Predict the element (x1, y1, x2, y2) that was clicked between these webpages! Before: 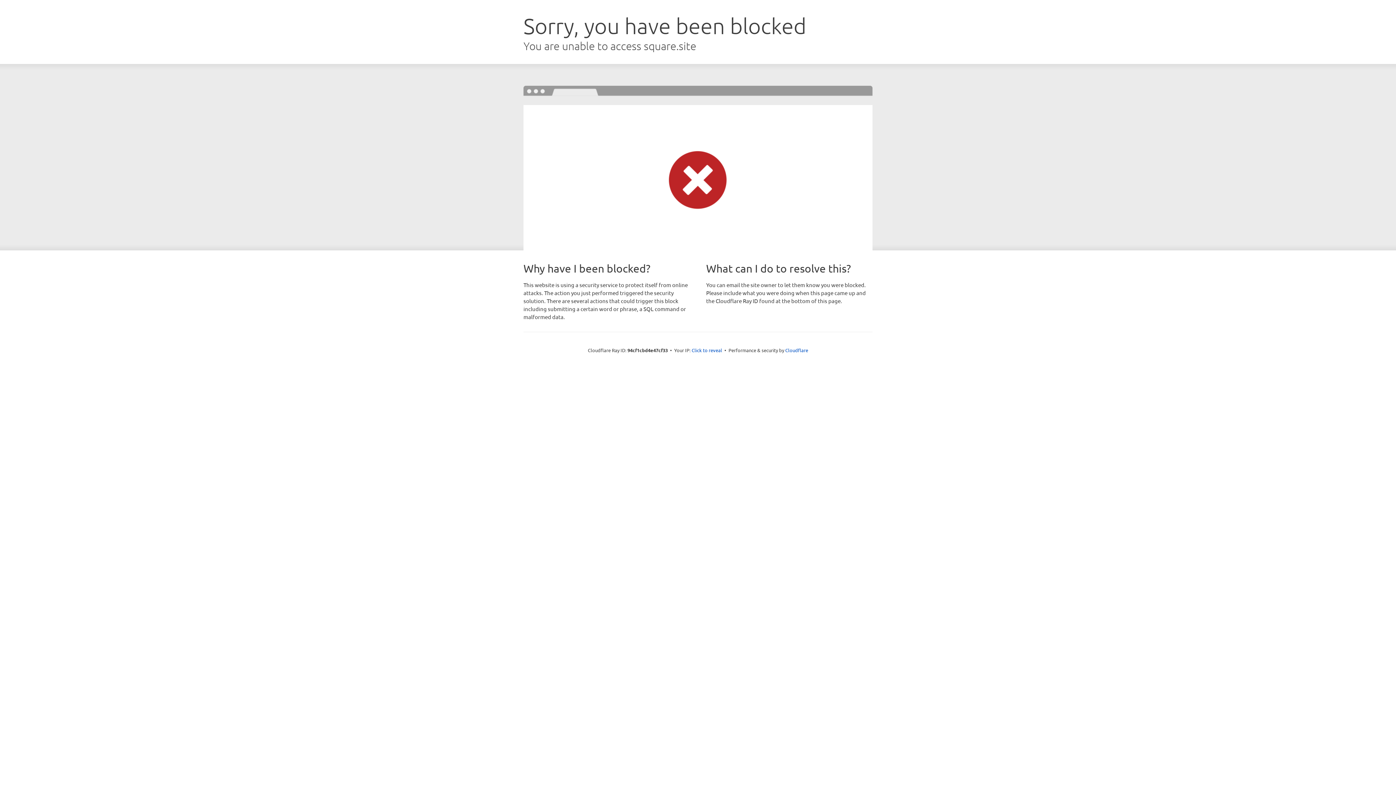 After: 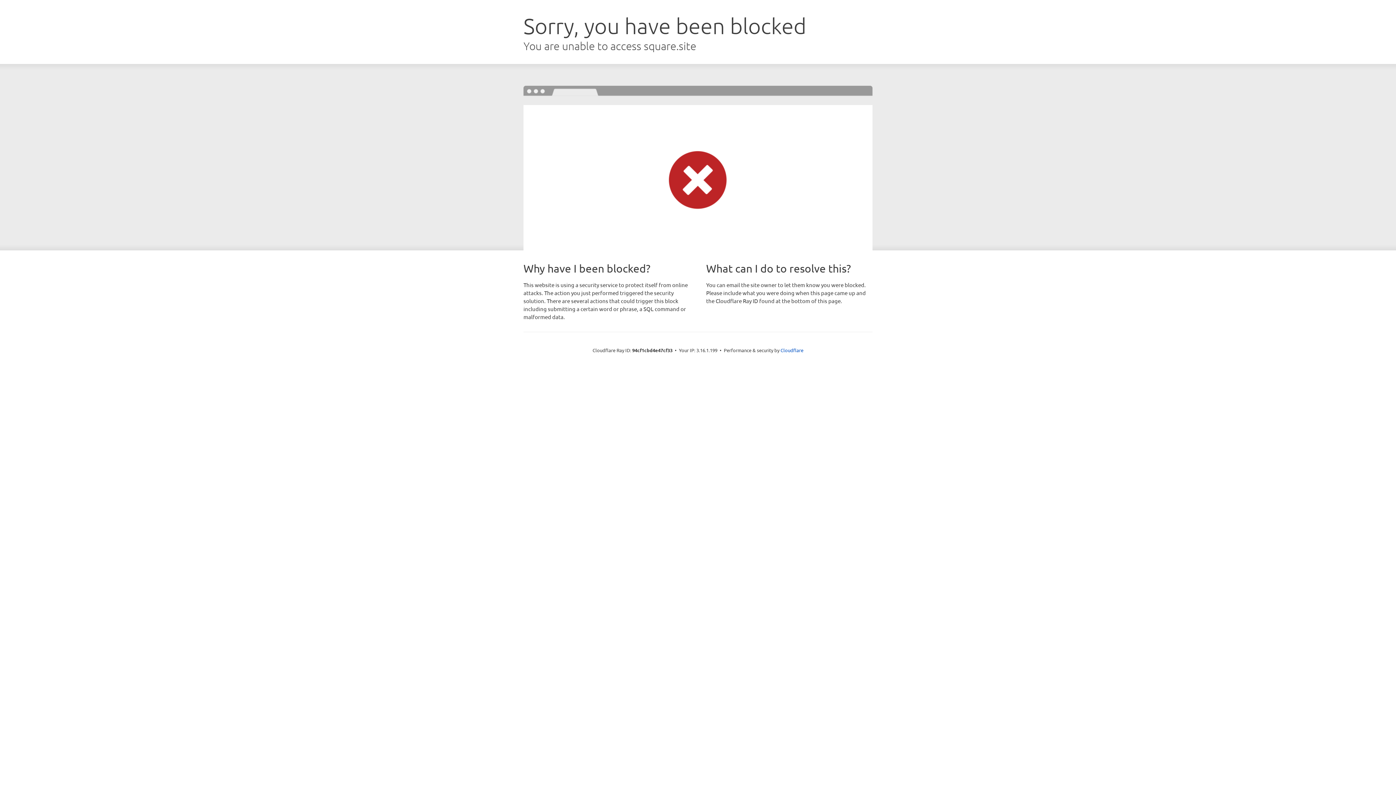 Action: label: Click to reveal bbox: (691, 346, 722, 353)